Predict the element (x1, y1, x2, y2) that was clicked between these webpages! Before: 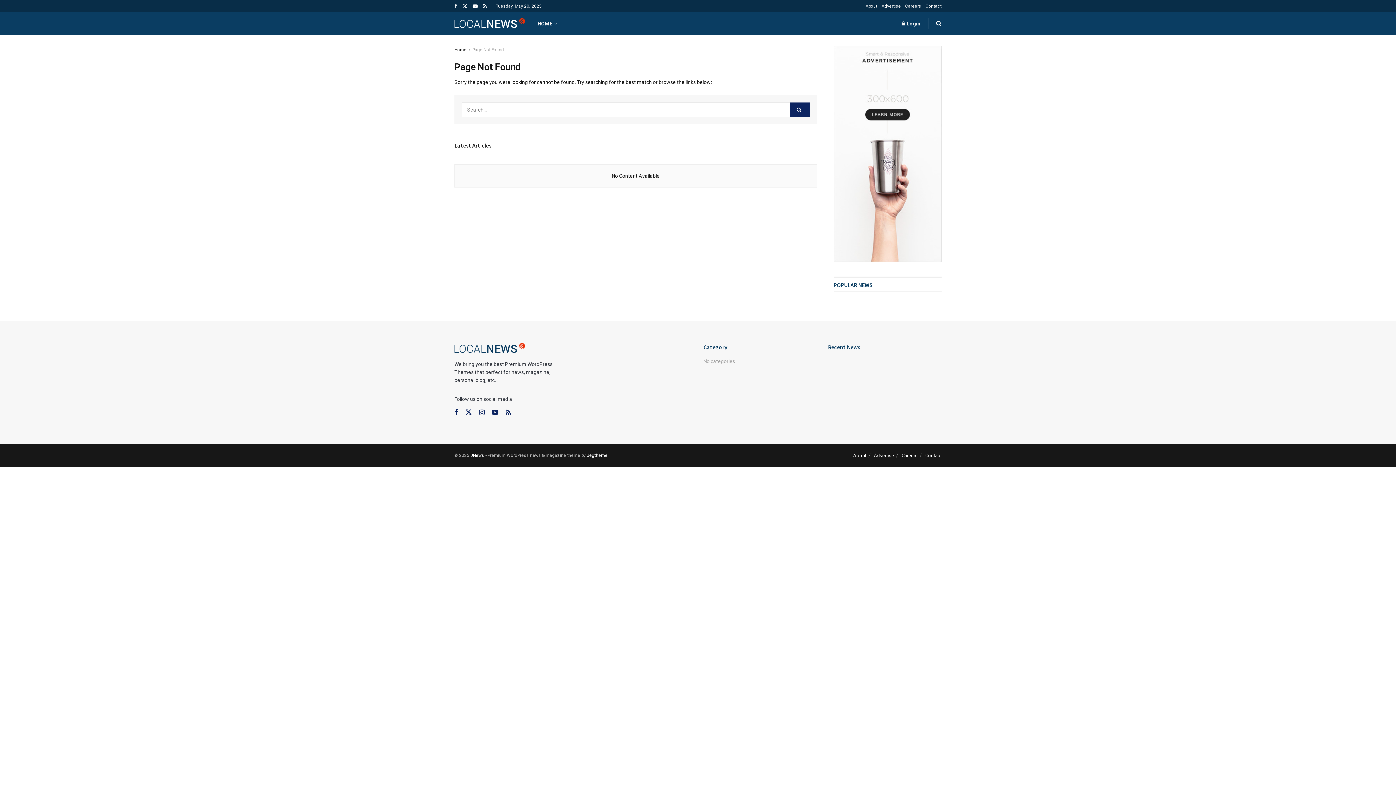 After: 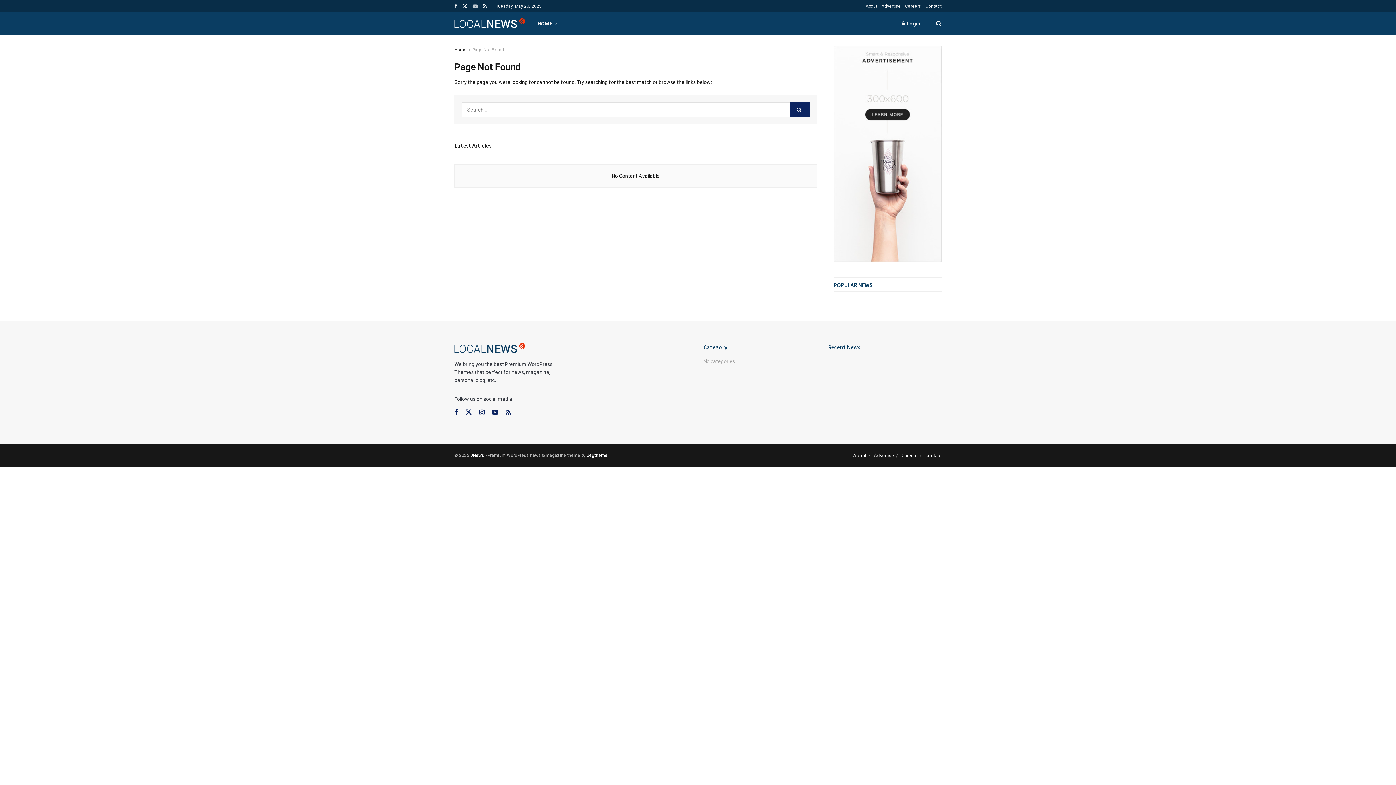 Action: bbox: (472, 0, 477, 12) label: Find us on Youtube